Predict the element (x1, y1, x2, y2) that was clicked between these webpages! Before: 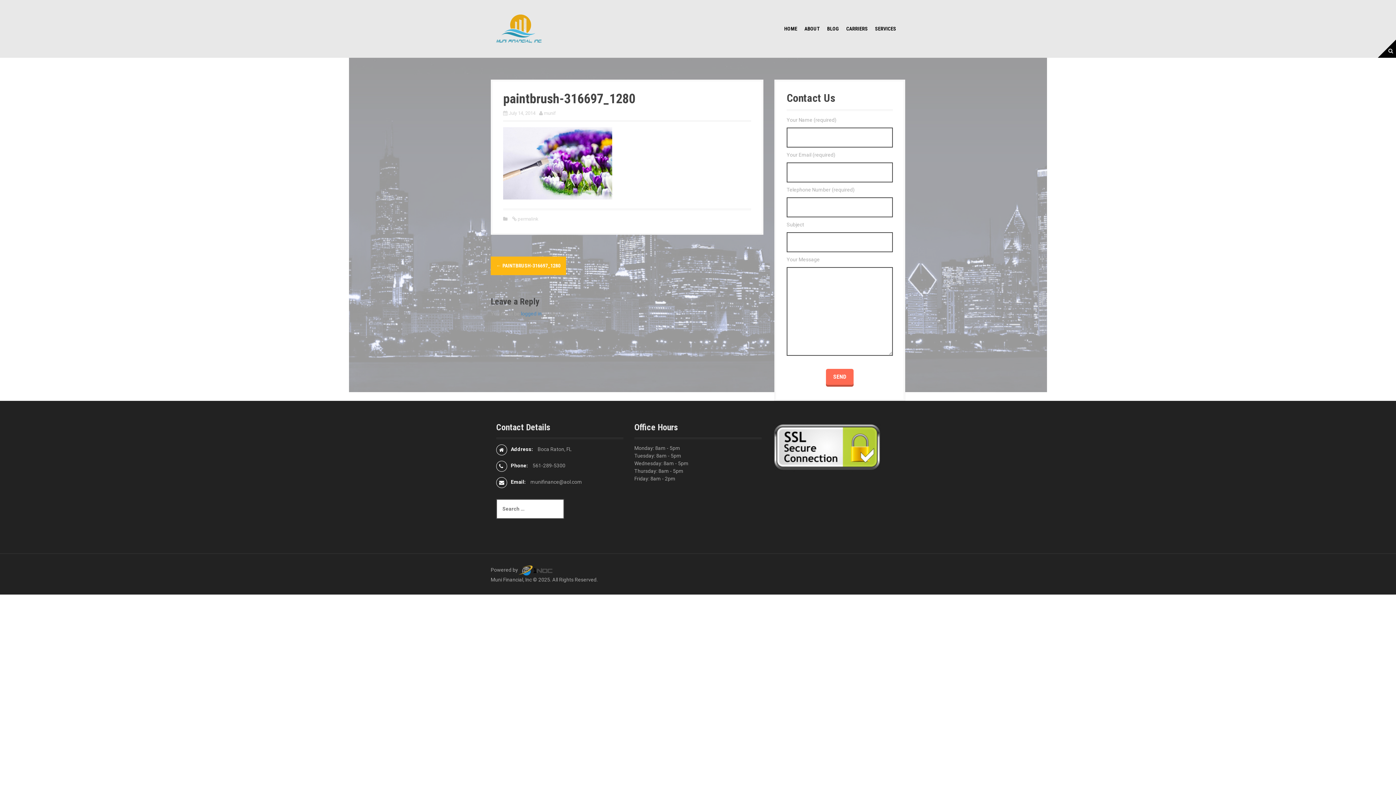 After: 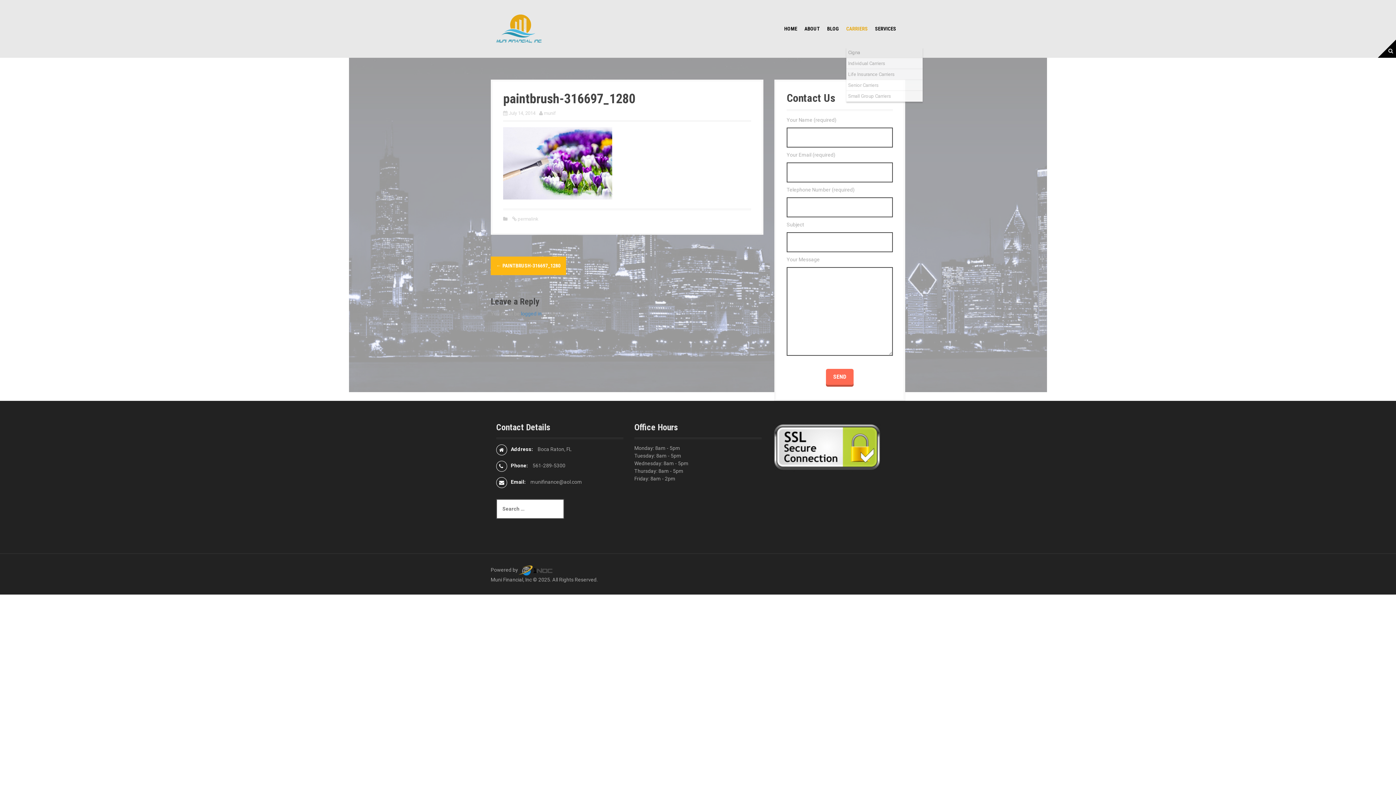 Action: bbox: (846, 25, 868, 32) label: CARRIERS